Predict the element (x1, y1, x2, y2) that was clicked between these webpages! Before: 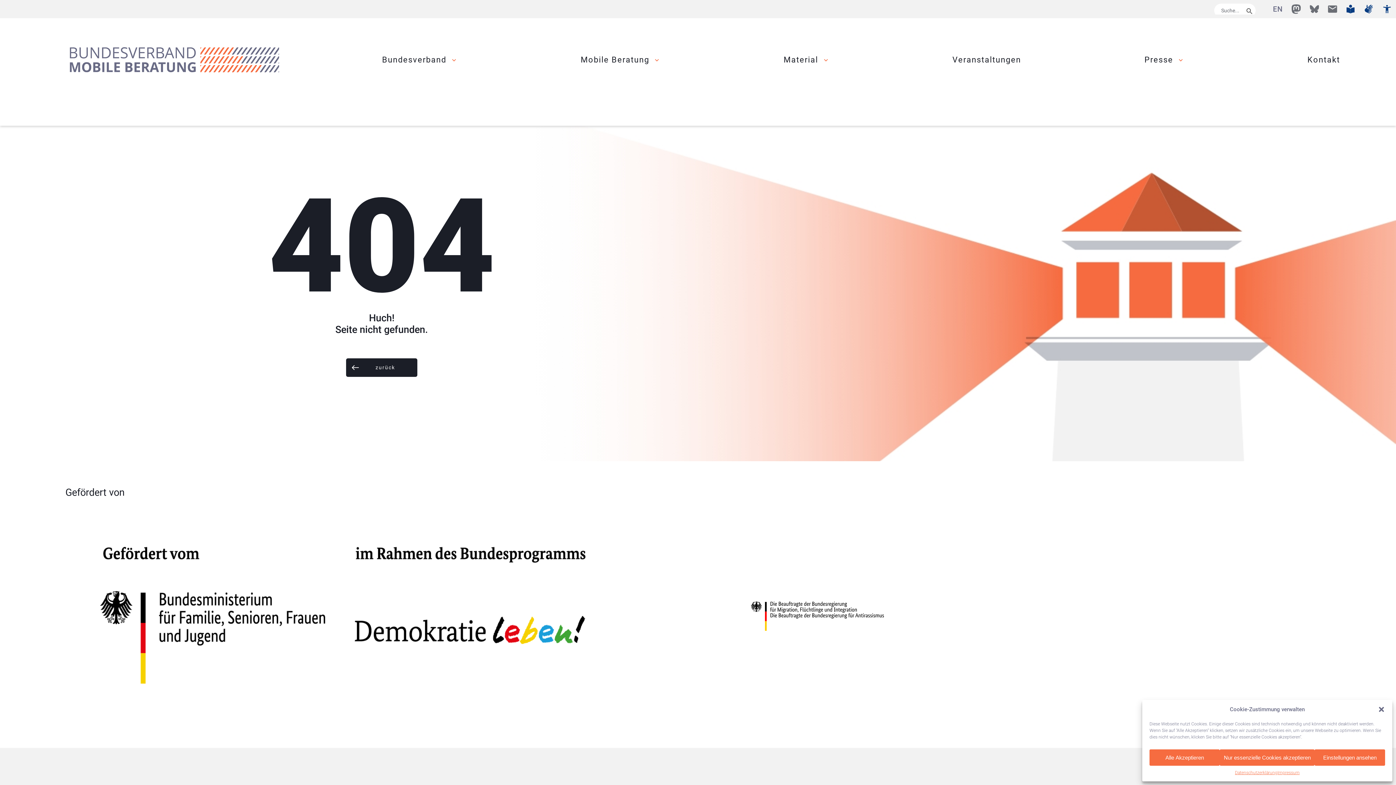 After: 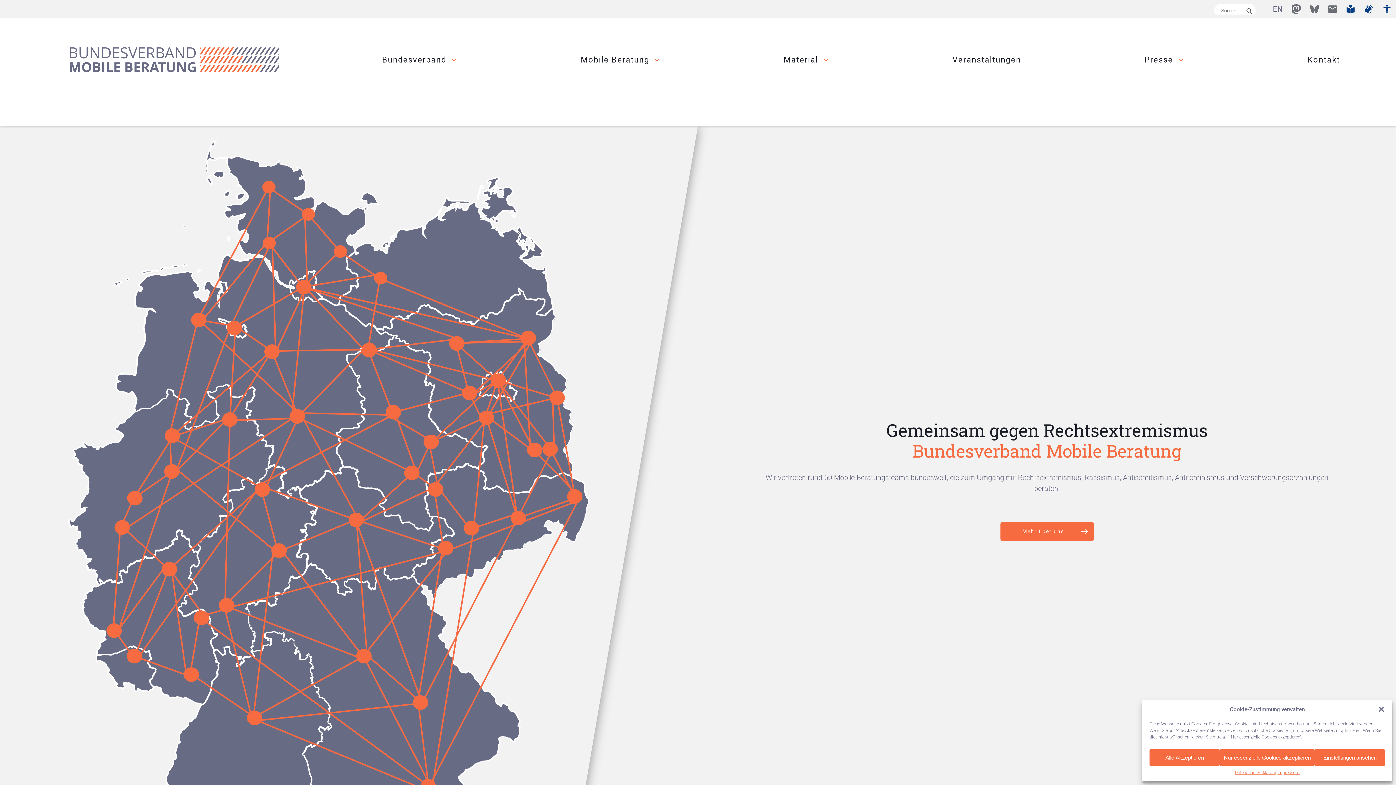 Action: bbox: (69, 18, 279, 101)